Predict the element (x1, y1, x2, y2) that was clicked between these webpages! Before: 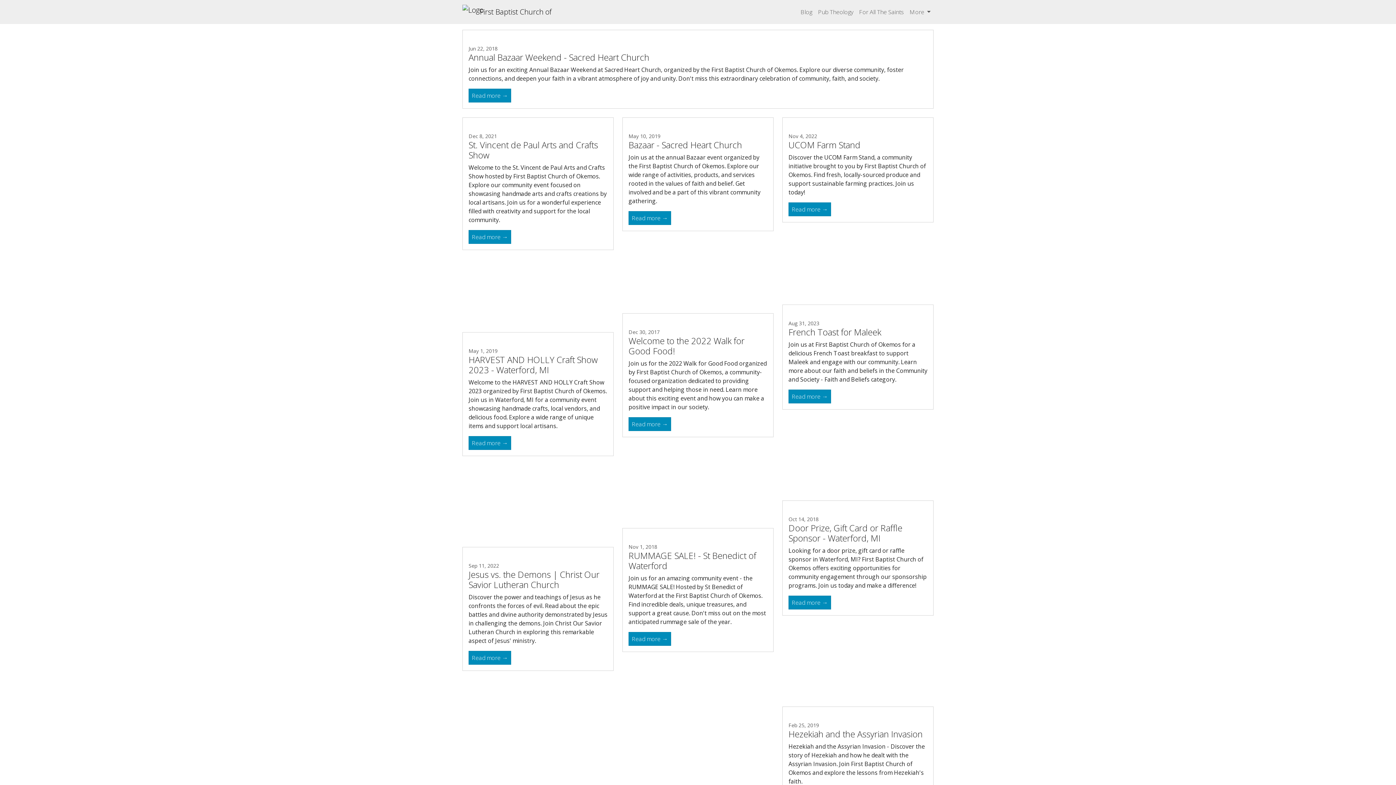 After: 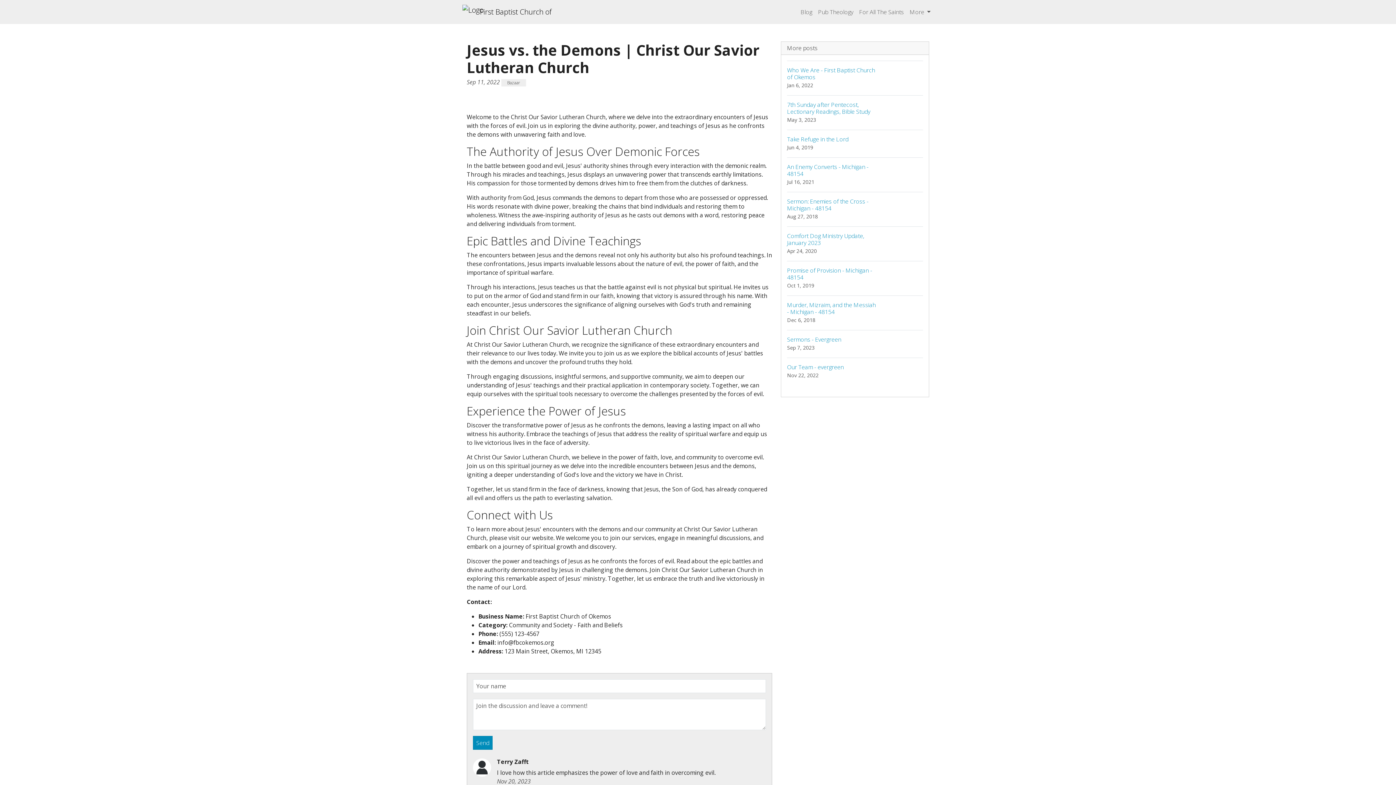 Action: bbox: (468, 651, 511, 665) label: Read more →